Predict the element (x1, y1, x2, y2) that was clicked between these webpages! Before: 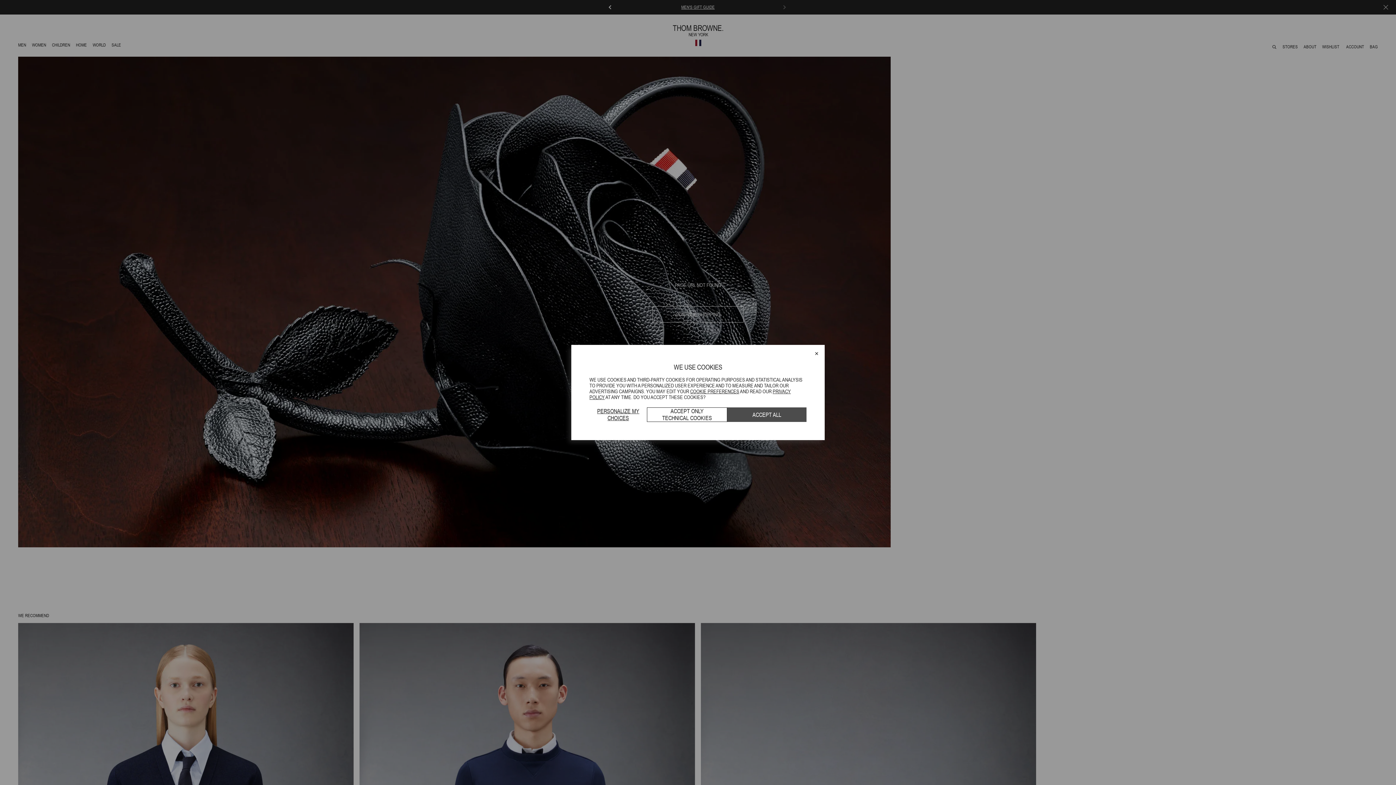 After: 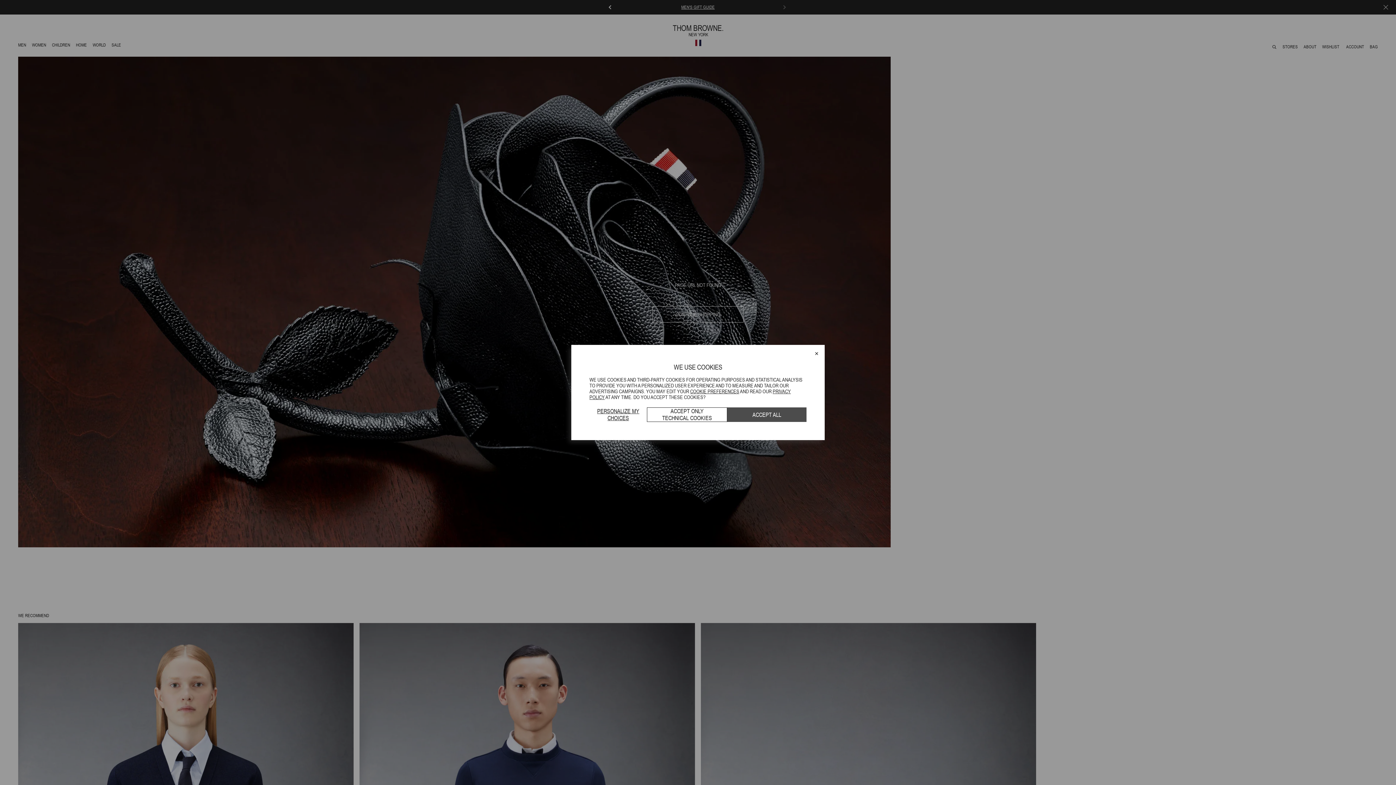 Action: bbox: (690, 388, 739, 394) label: COOKIE PREFERENCES